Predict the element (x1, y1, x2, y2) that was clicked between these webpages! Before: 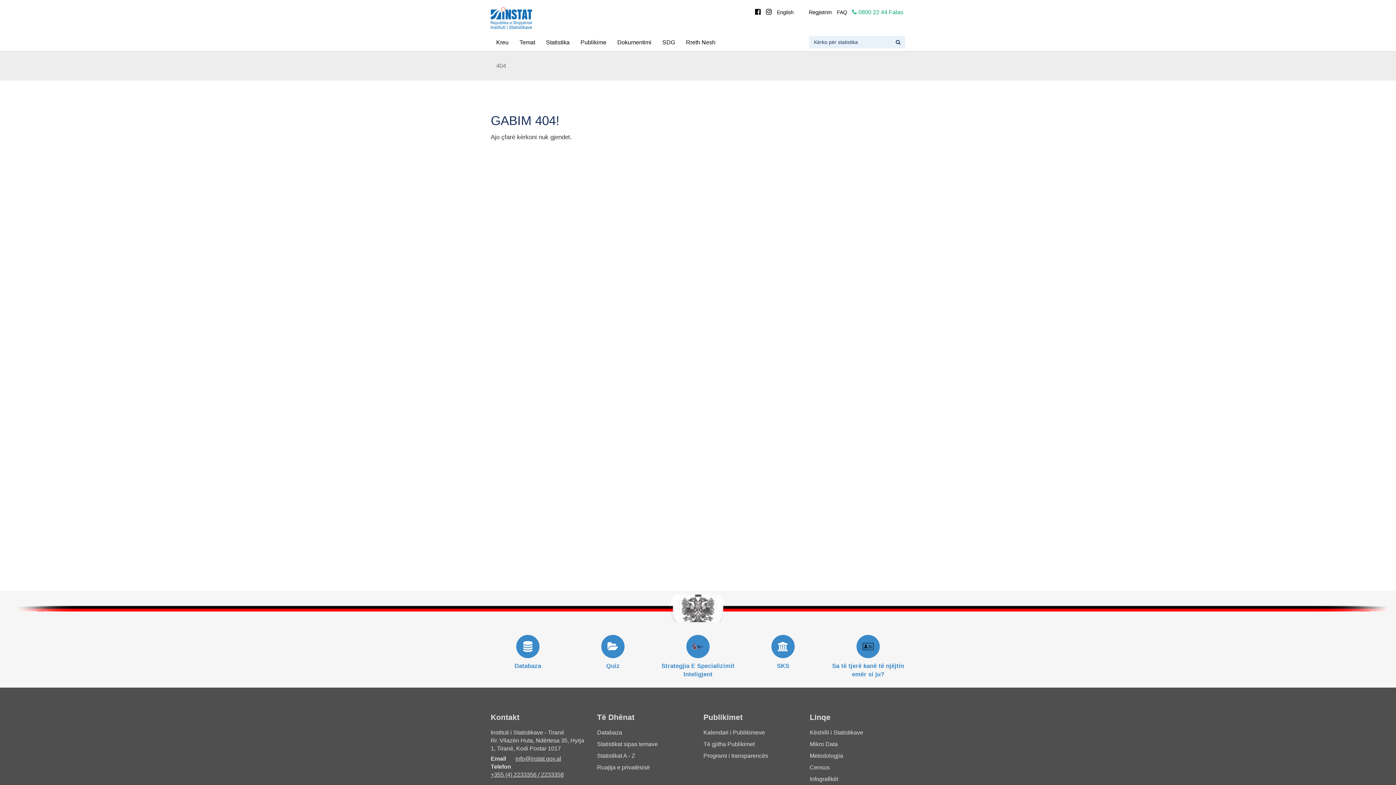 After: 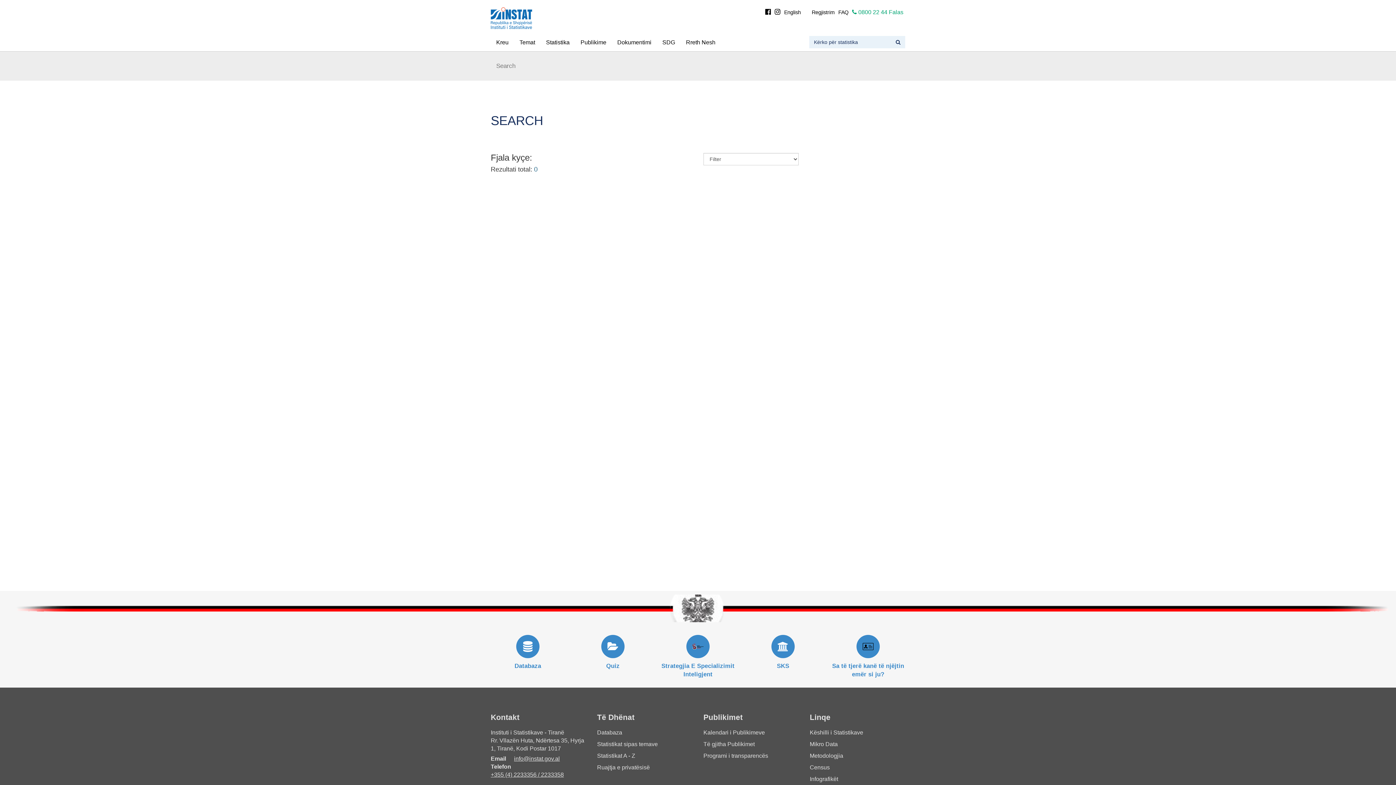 Action: bbox: (891, 36, 905, 48)